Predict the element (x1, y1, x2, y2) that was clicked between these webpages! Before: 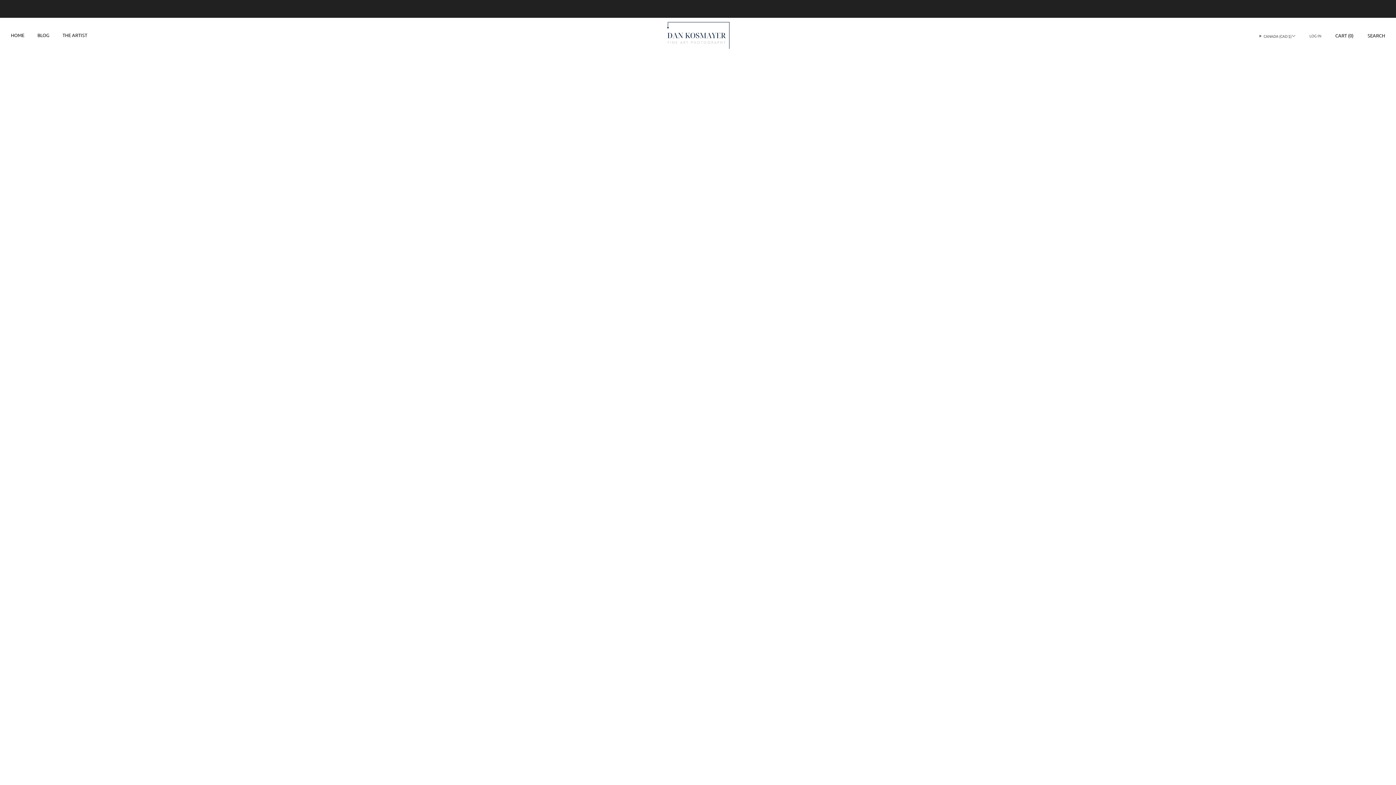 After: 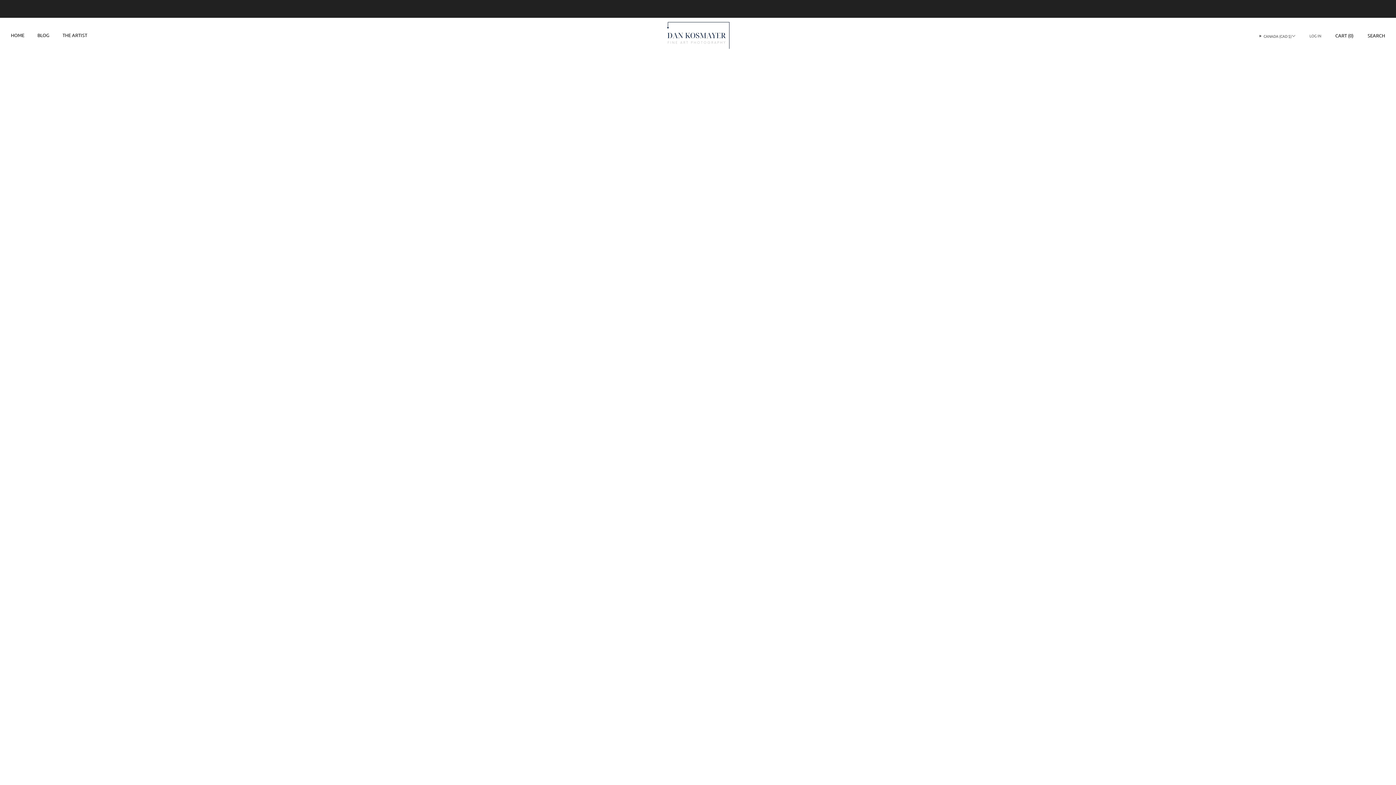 Action: bbox: (660, 20, 735, 50)